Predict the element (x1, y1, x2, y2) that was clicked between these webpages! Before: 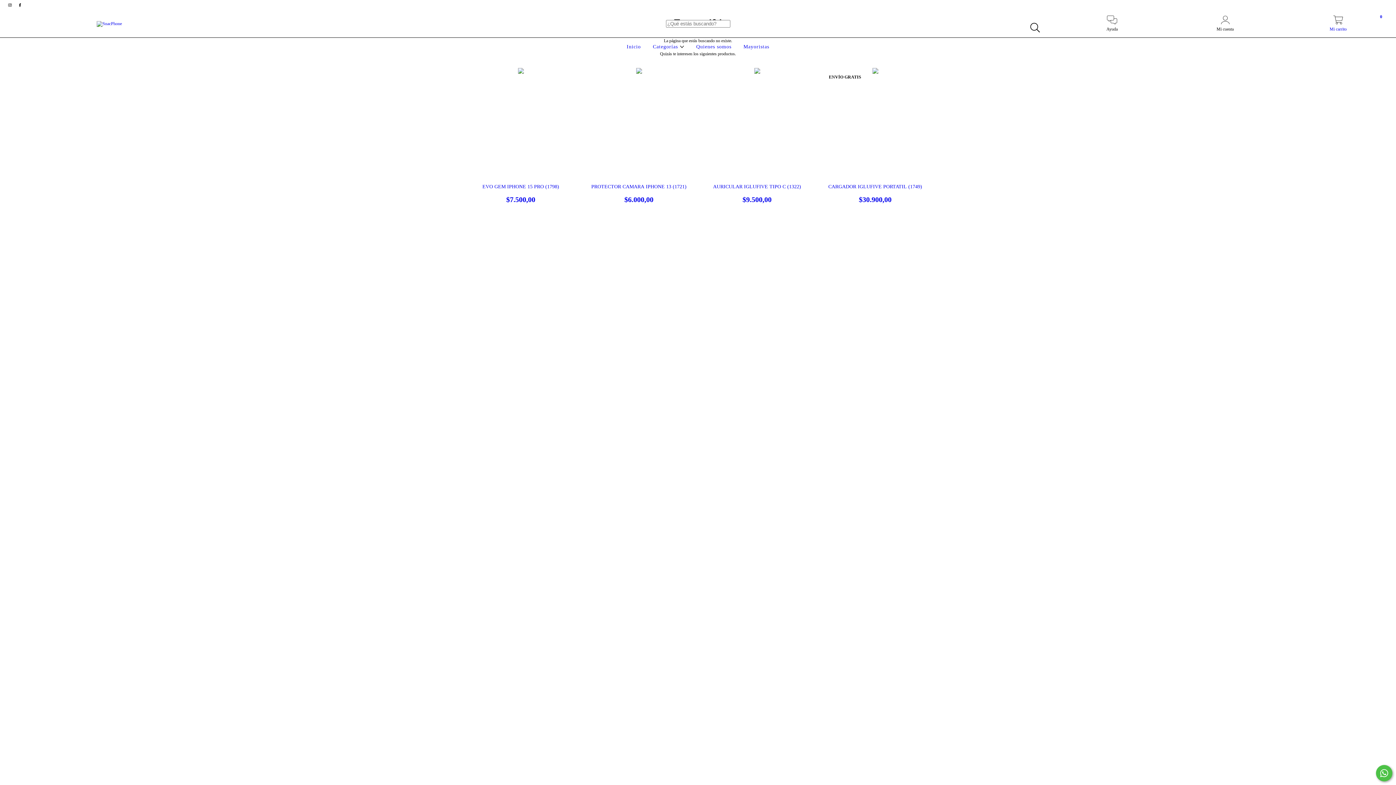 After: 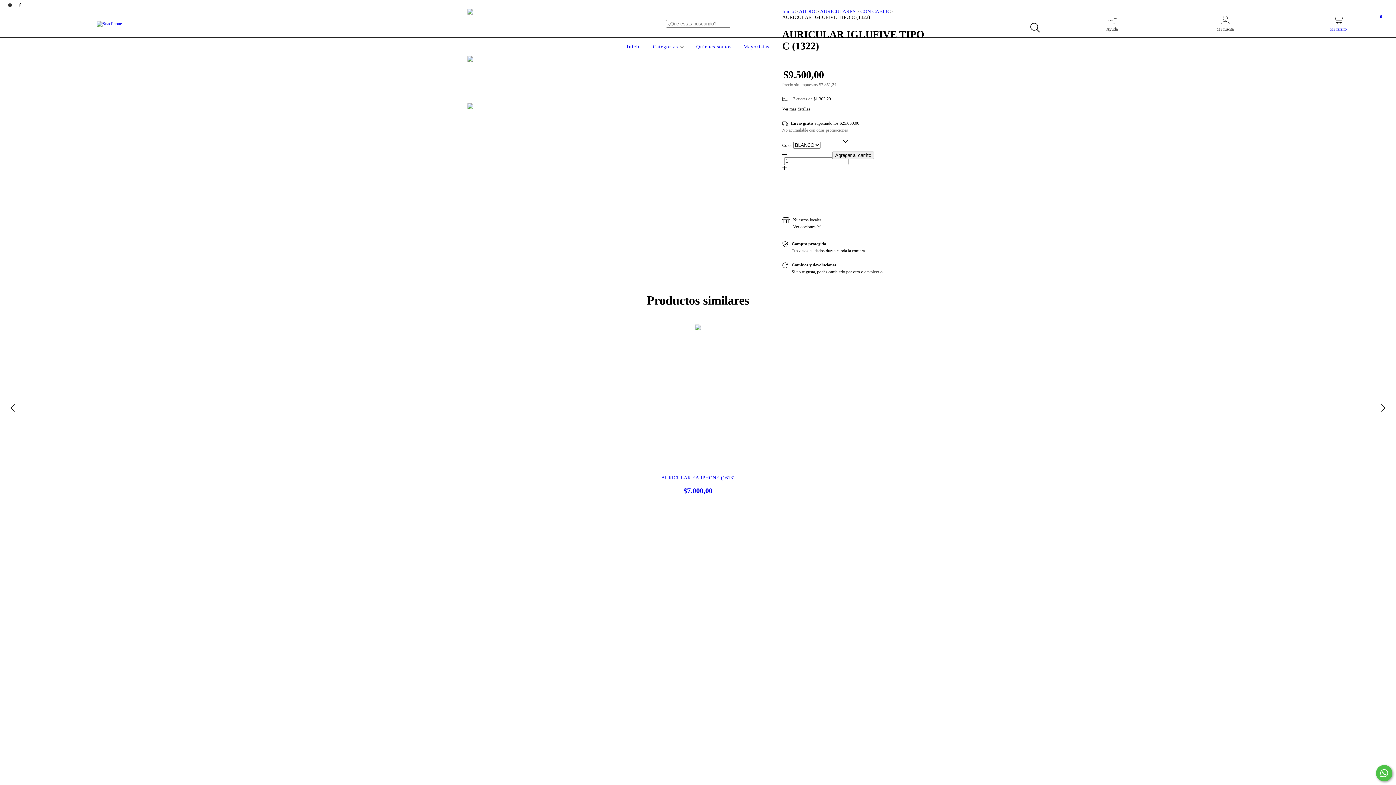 Action: label: AURICULAR IGLUFIVE TIPO C (1322) bbox: (705, 184, 809, 204)